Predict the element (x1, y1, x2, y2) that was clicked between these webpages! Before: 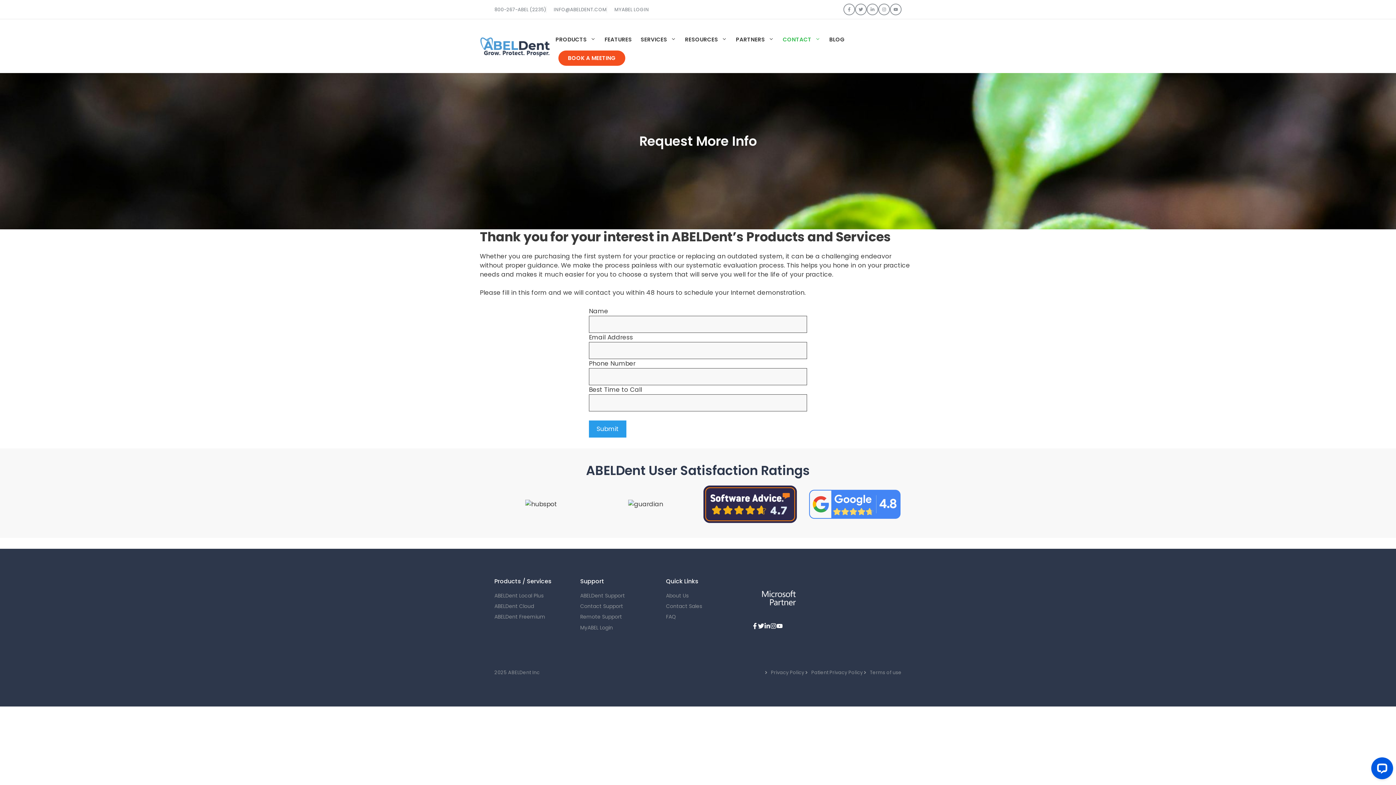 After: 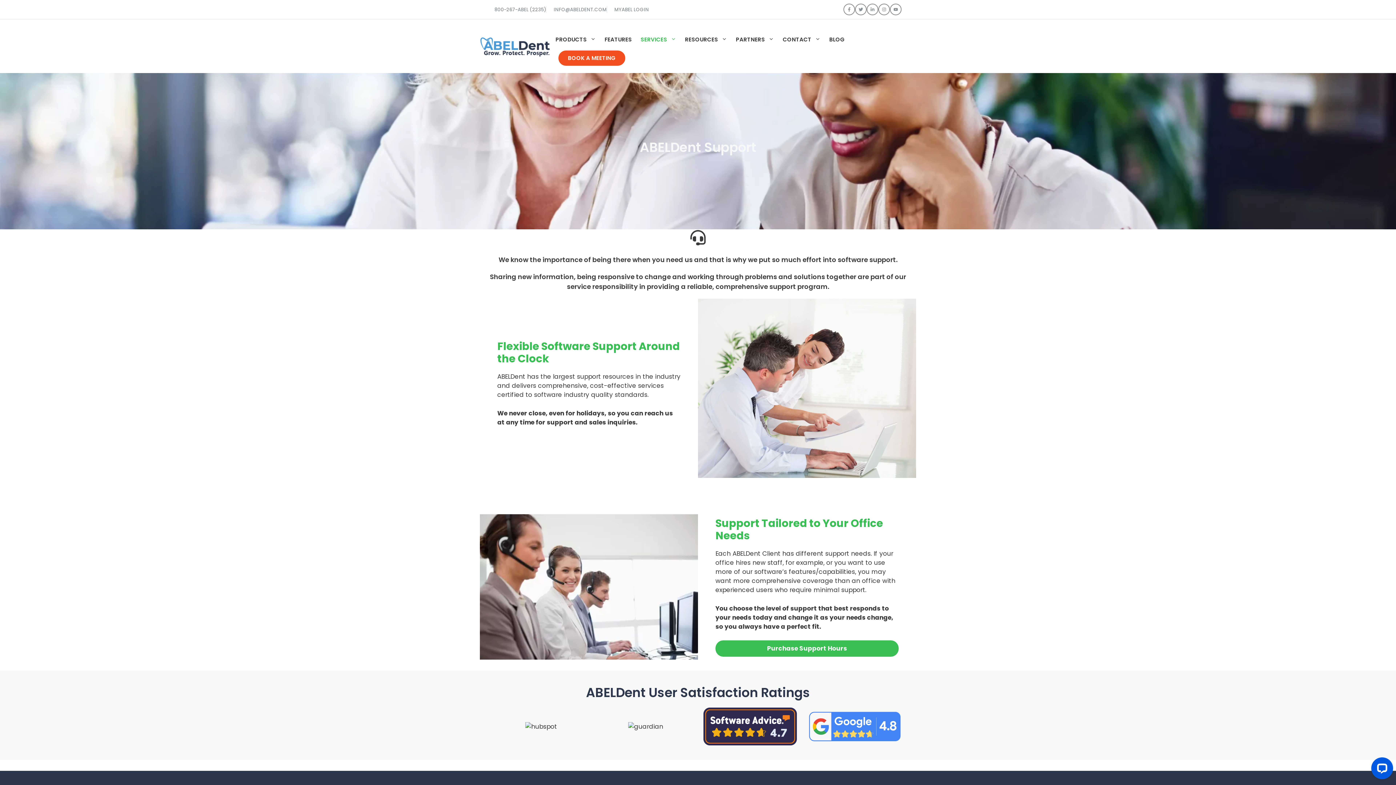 Action: bbox: (580, 602, 623, 610) label: Contact Support